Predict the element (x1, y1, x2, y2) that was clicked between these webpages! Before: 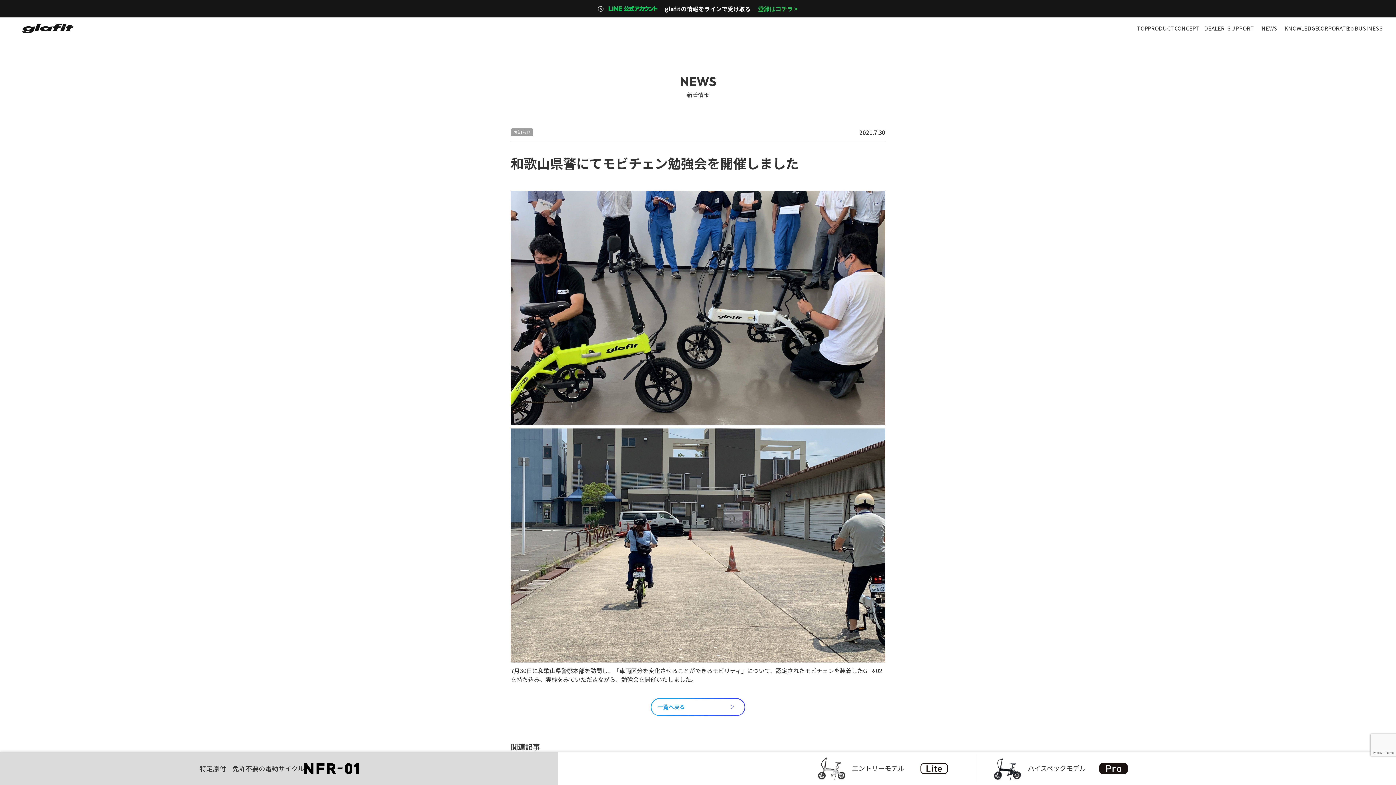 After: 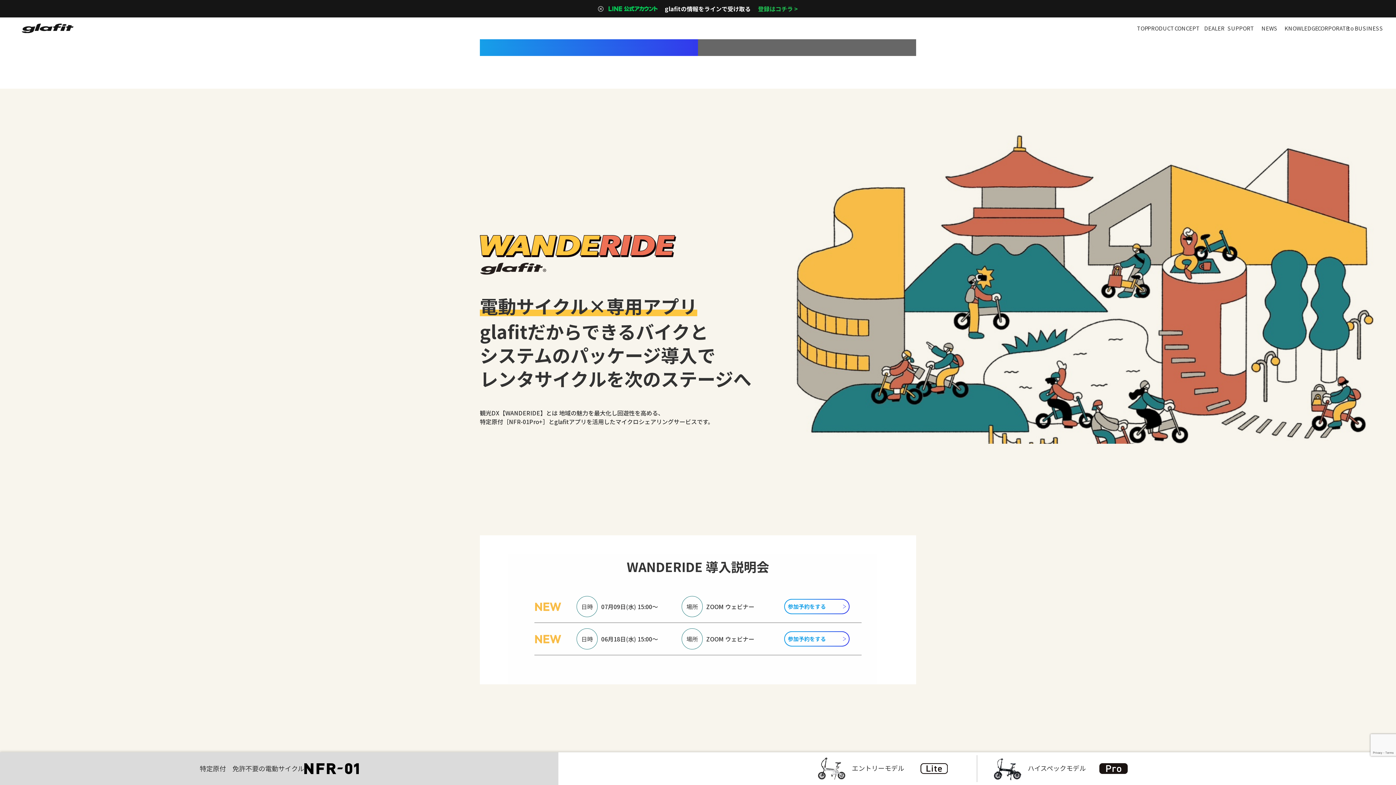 Action: label: to BUSINESS bbox: (1349, 24, 1381, 32)